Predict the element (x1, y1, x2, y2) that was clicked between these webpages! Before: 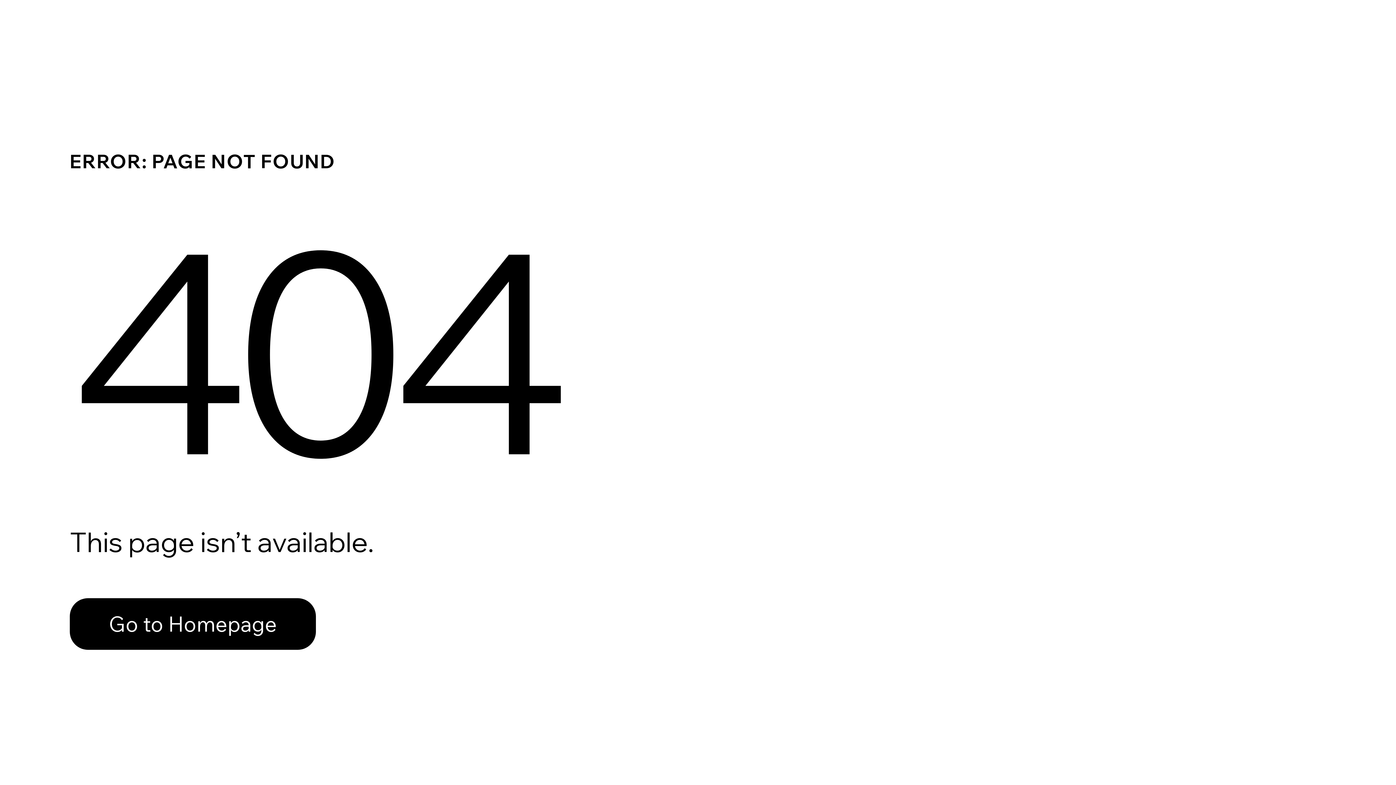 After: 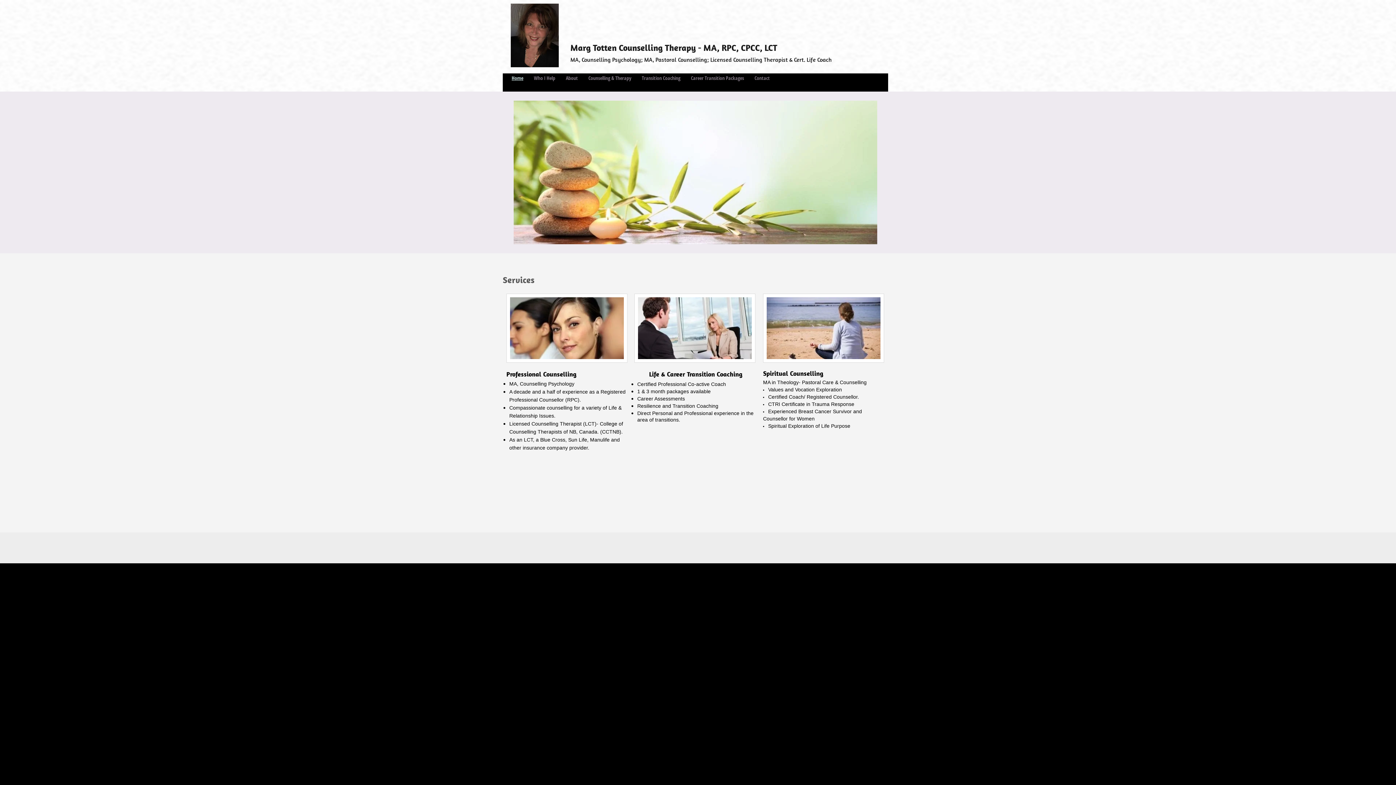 Action: bbox: (69, 582, 768, 659) label: Go to Homepage